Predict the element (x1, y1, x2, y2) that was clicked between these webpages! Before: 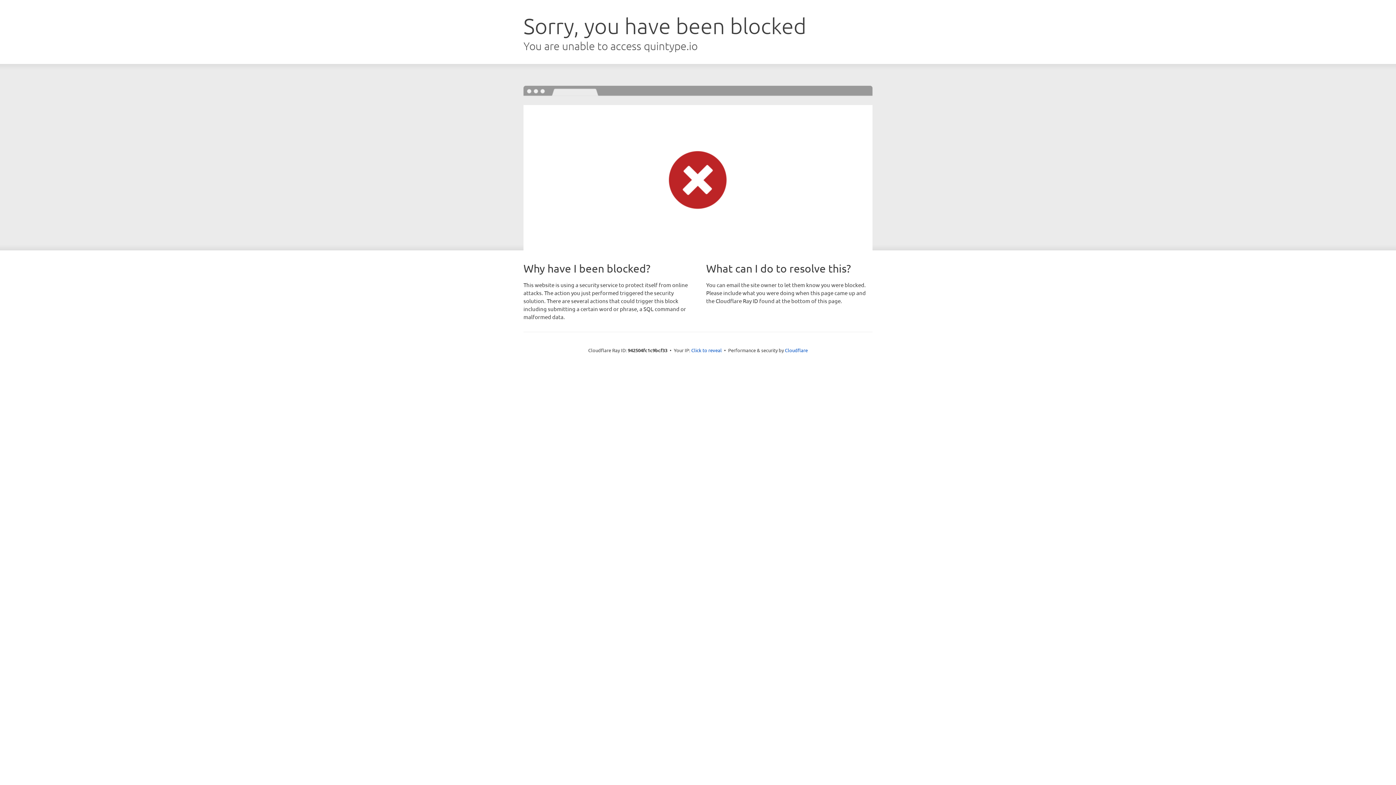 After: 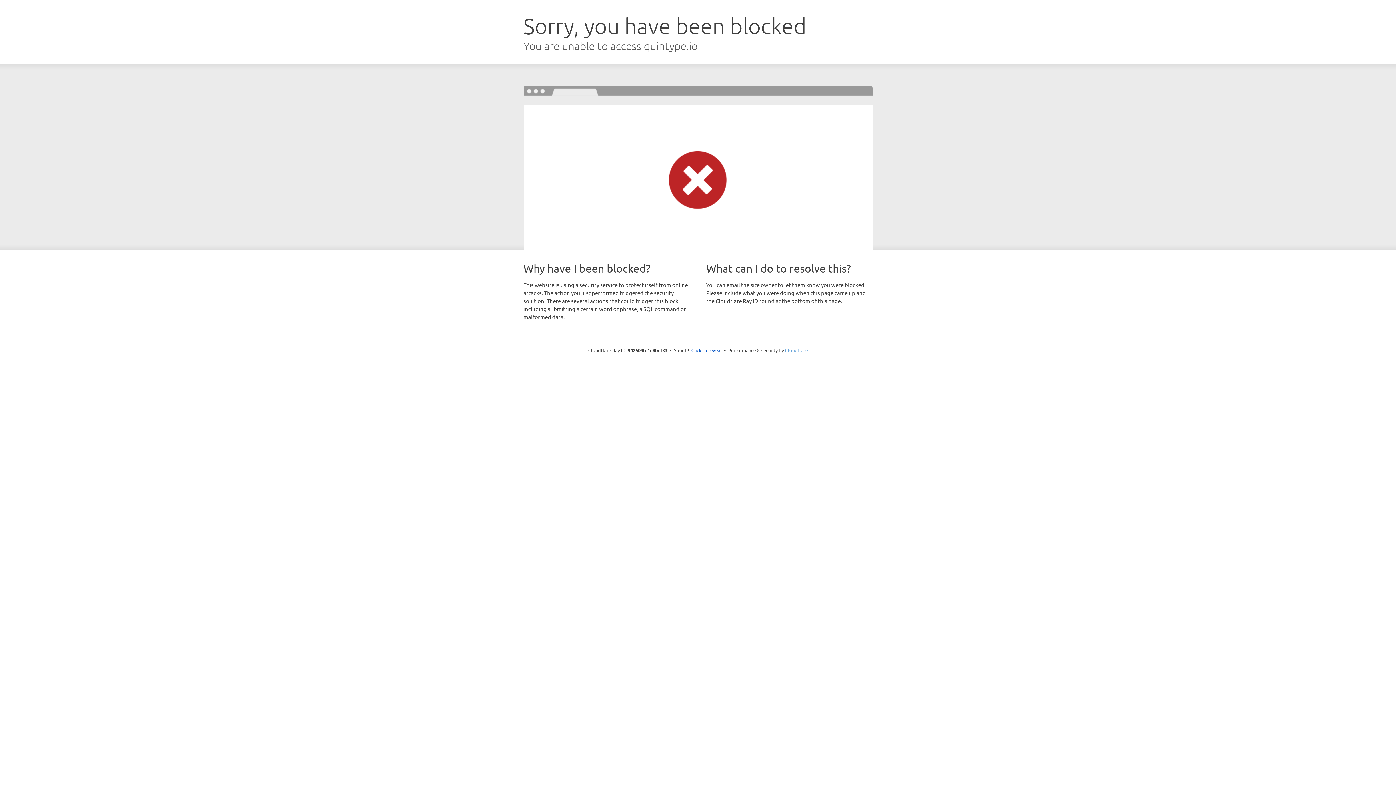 Action: bbox: (785, 347, 808, 353) label: Cloudflare